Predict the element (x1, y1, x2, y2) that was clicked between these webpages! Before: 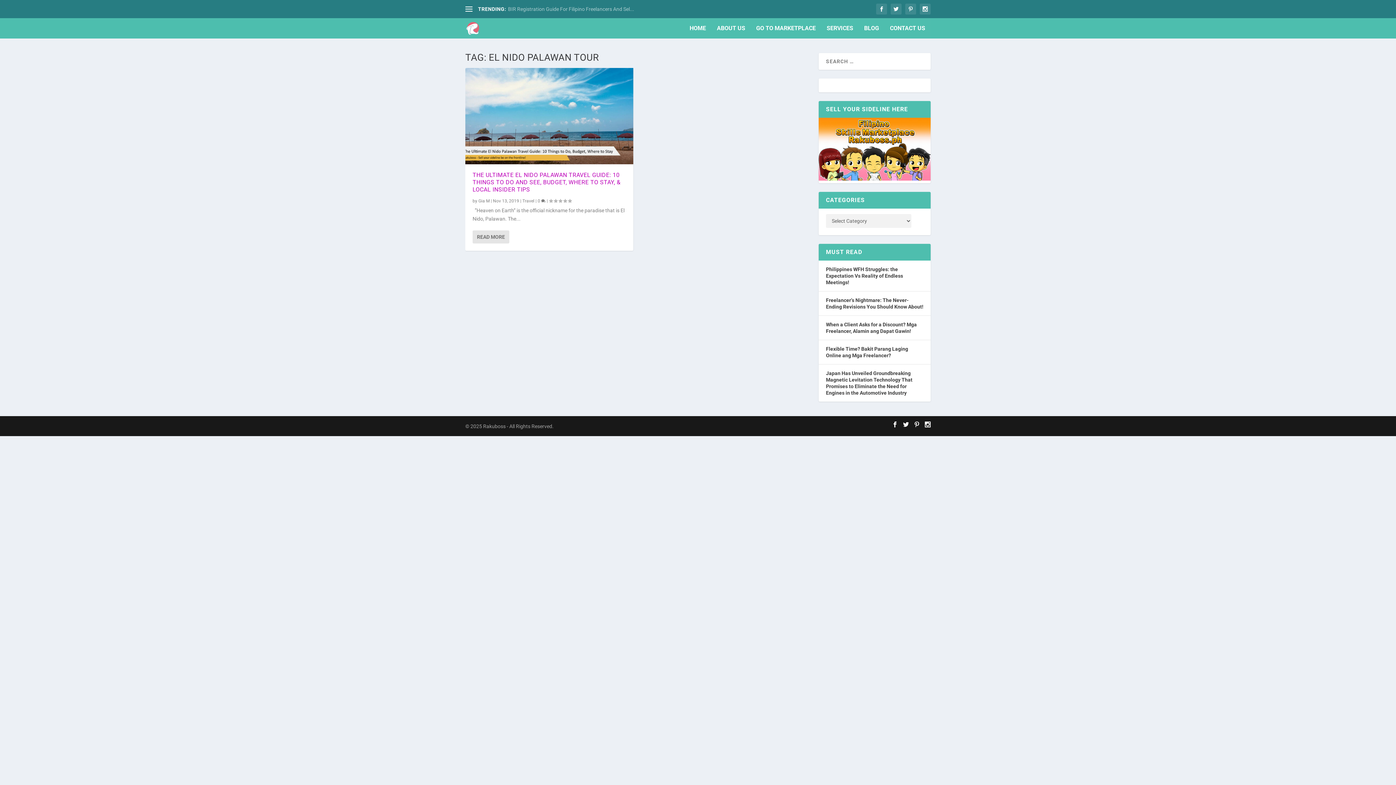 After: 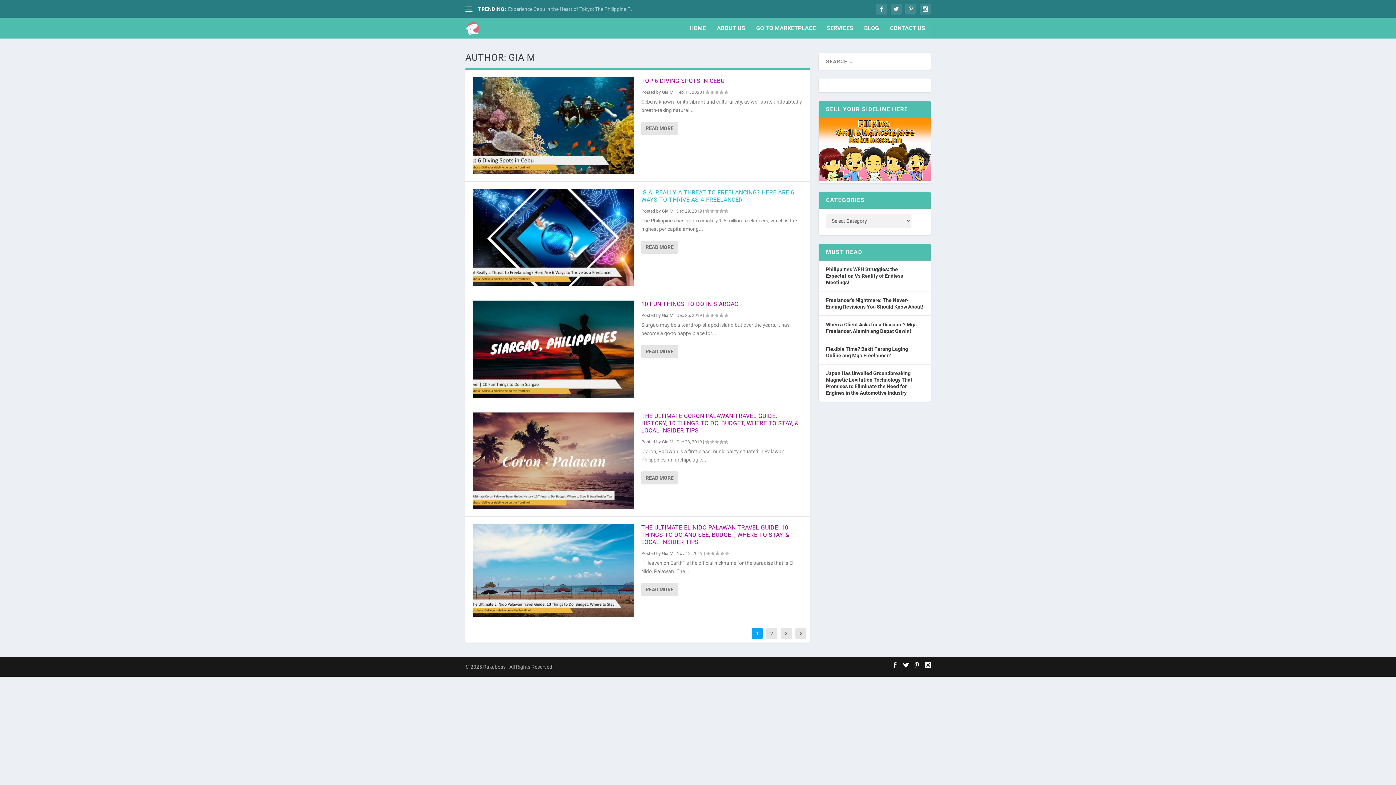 Action: bbox: (478, 198, 489, 203) label: Gia M